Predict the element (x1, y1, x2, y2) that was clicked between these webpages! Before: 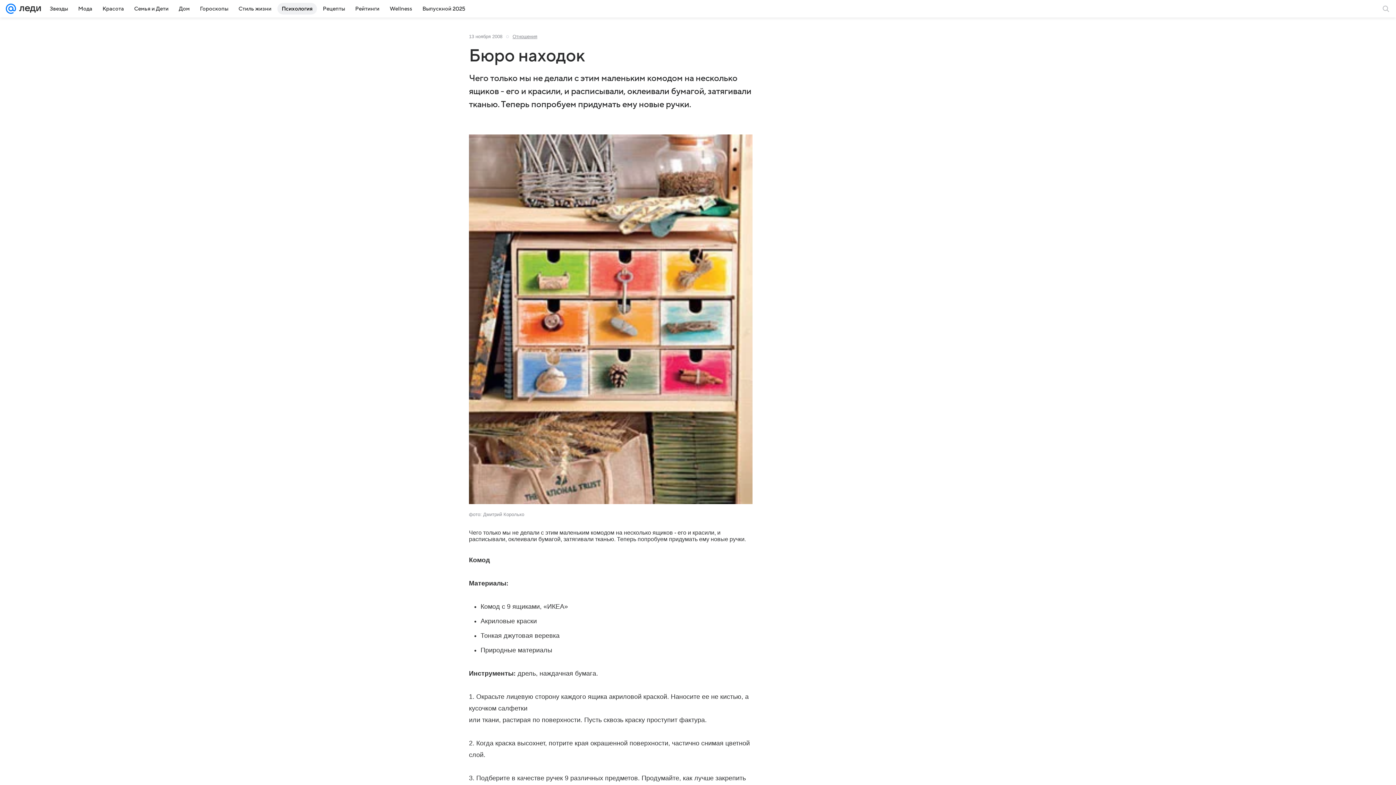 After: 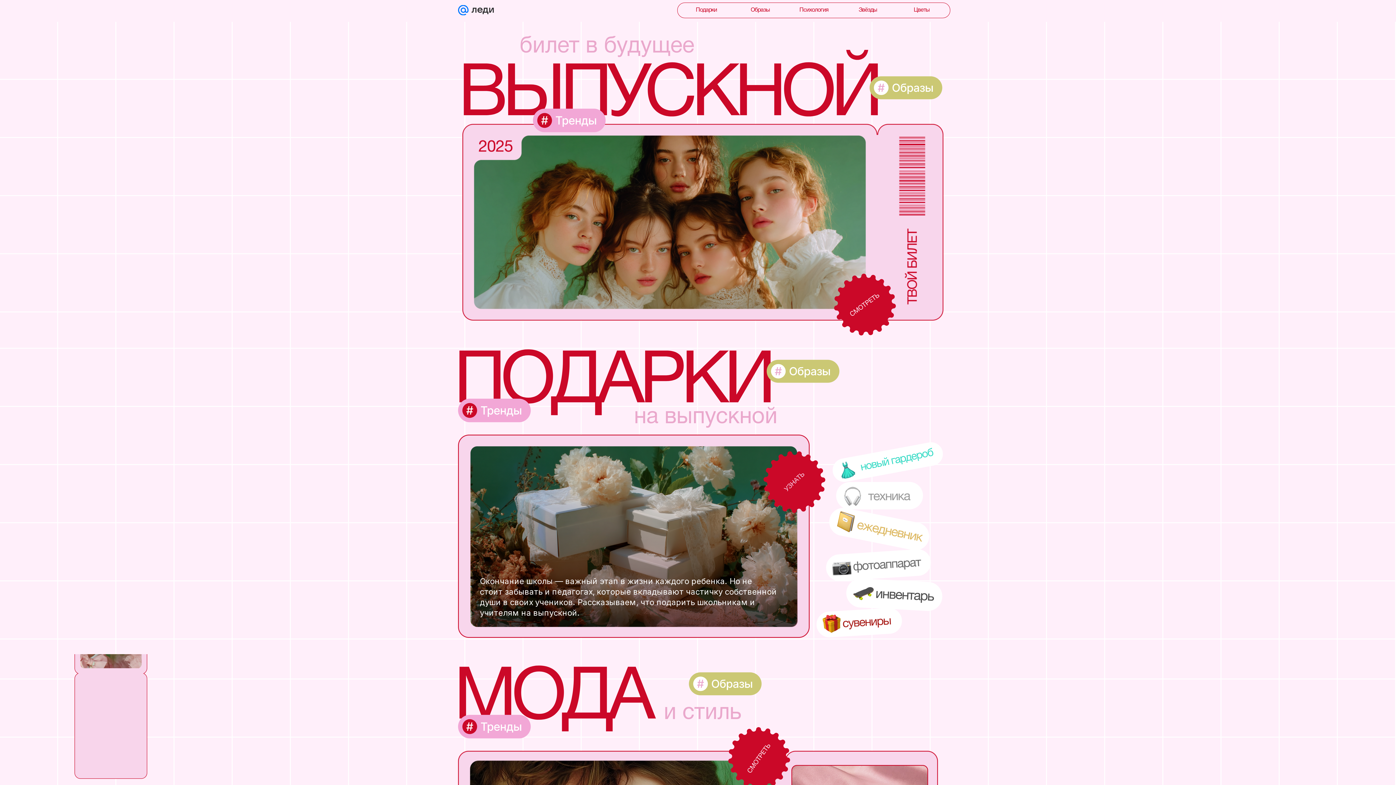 Action: bbox: (418, 2, 469, 14) label: Выпускной 2025